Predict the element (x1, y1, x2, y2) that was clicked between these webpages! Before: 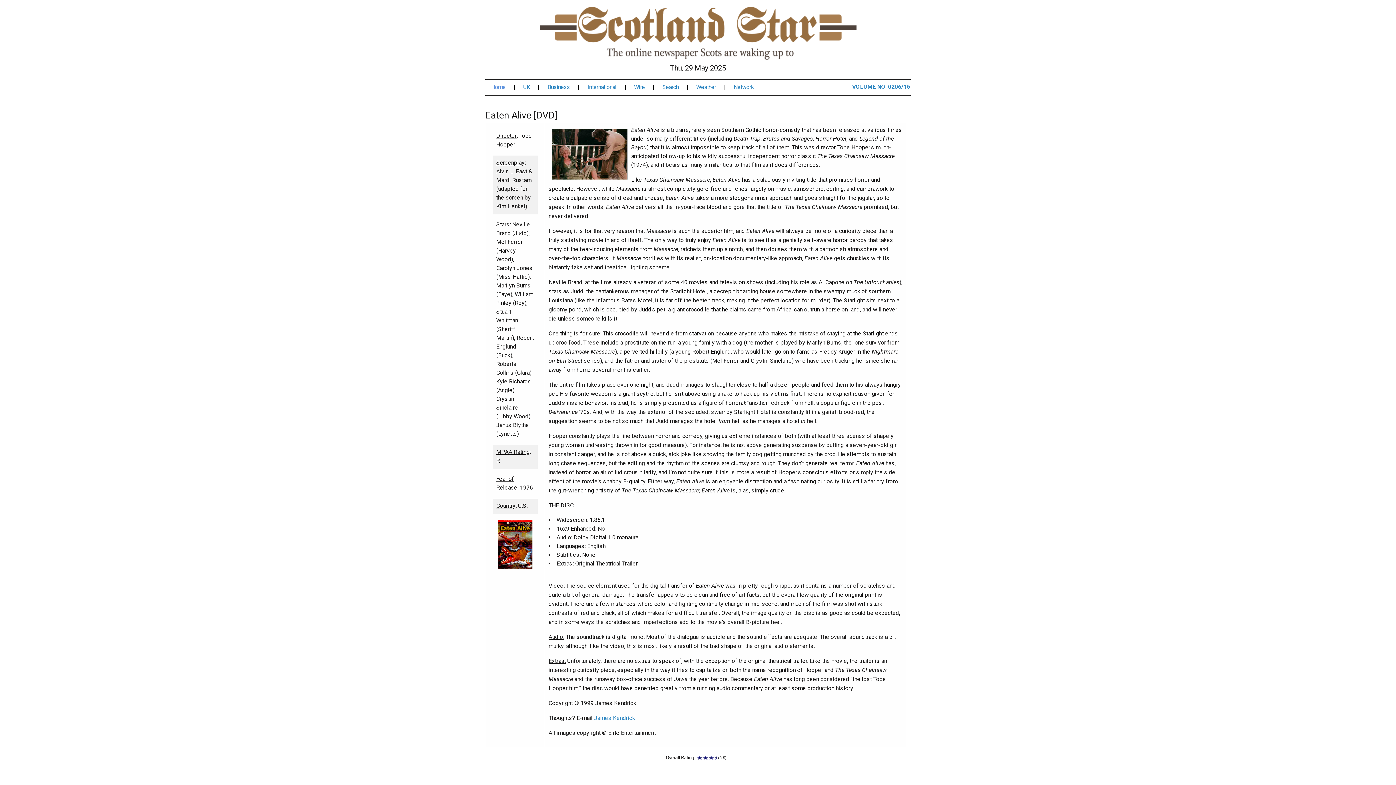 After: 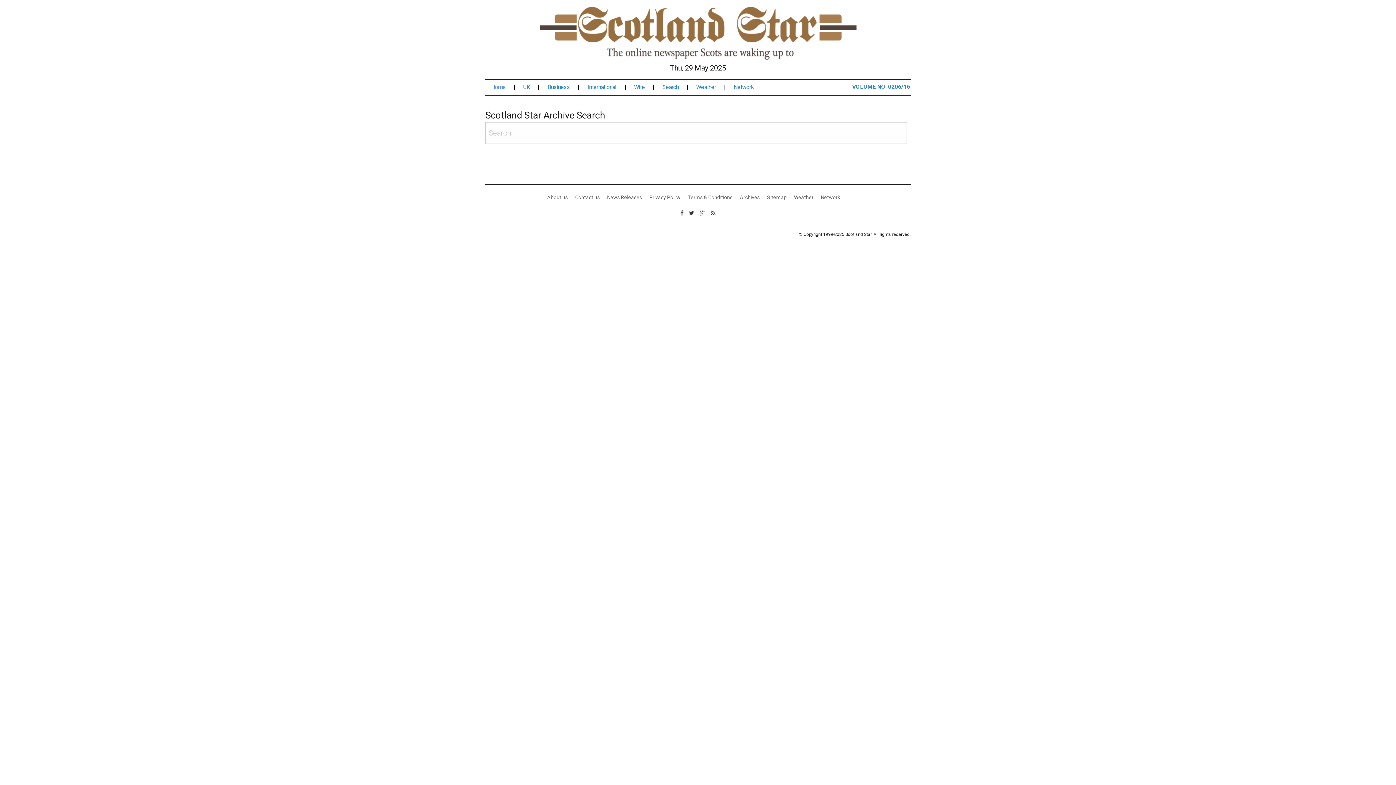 Action: label: Search bbox: (662, 71, 688, 77)